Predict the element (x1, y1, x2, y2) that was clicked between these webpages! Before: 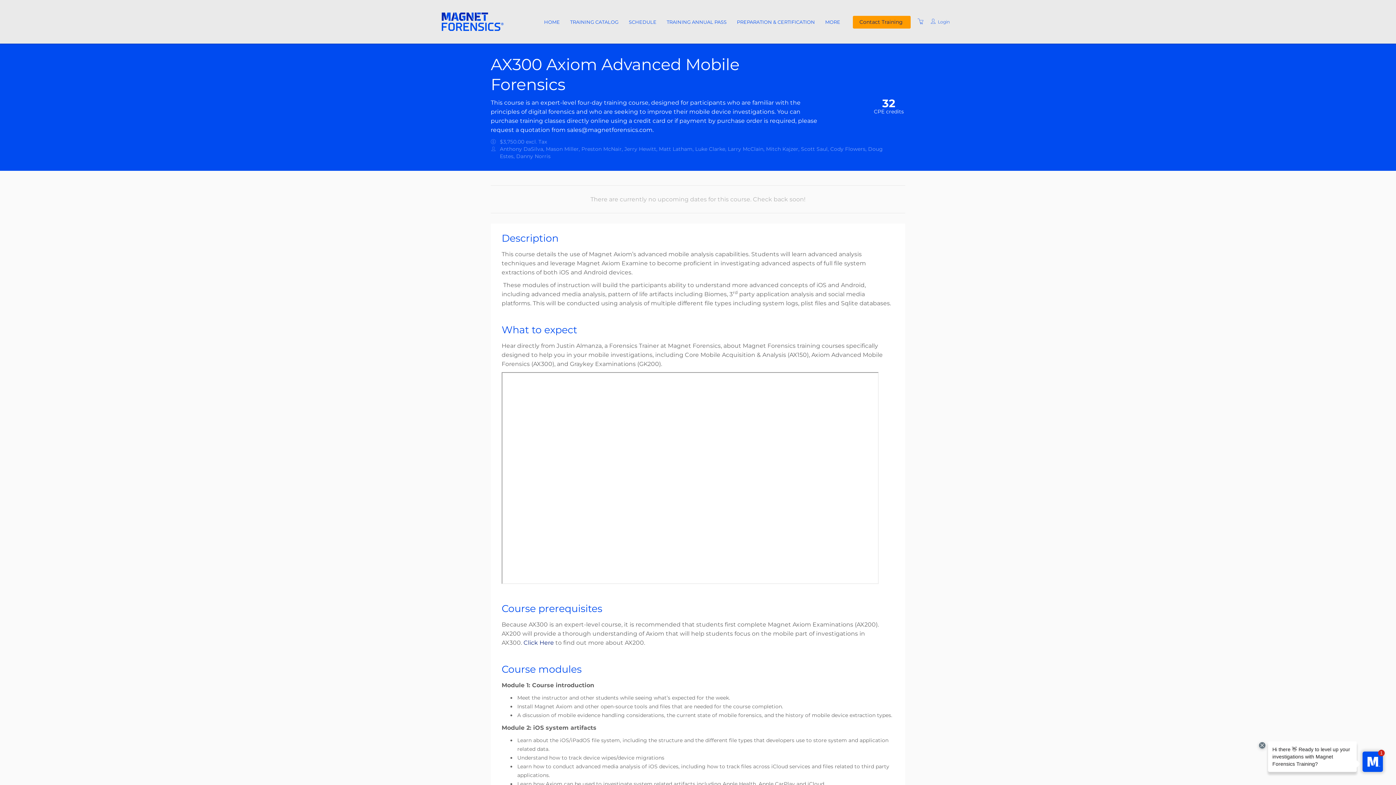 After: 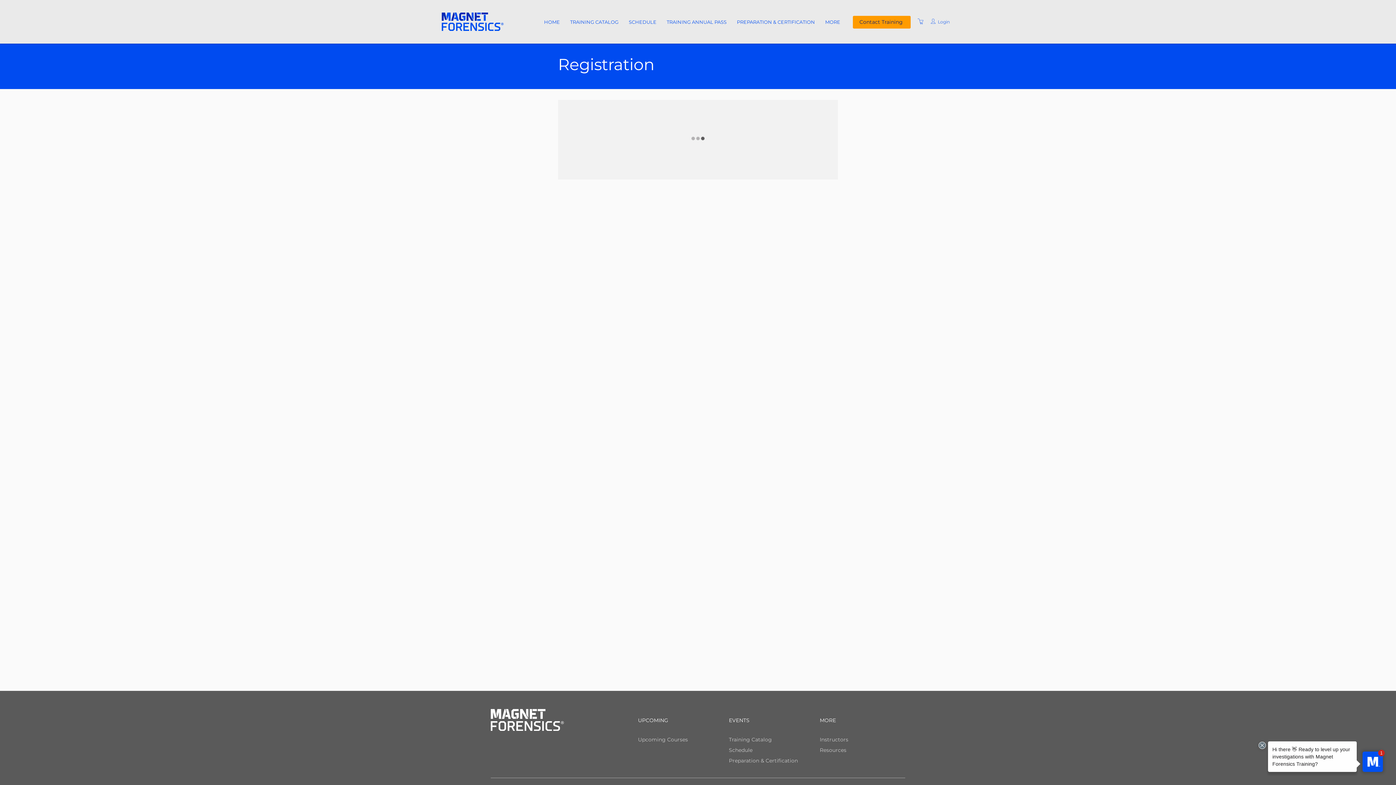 Action: bbox: (917, 18, 923, 24) label: Shopping Cart